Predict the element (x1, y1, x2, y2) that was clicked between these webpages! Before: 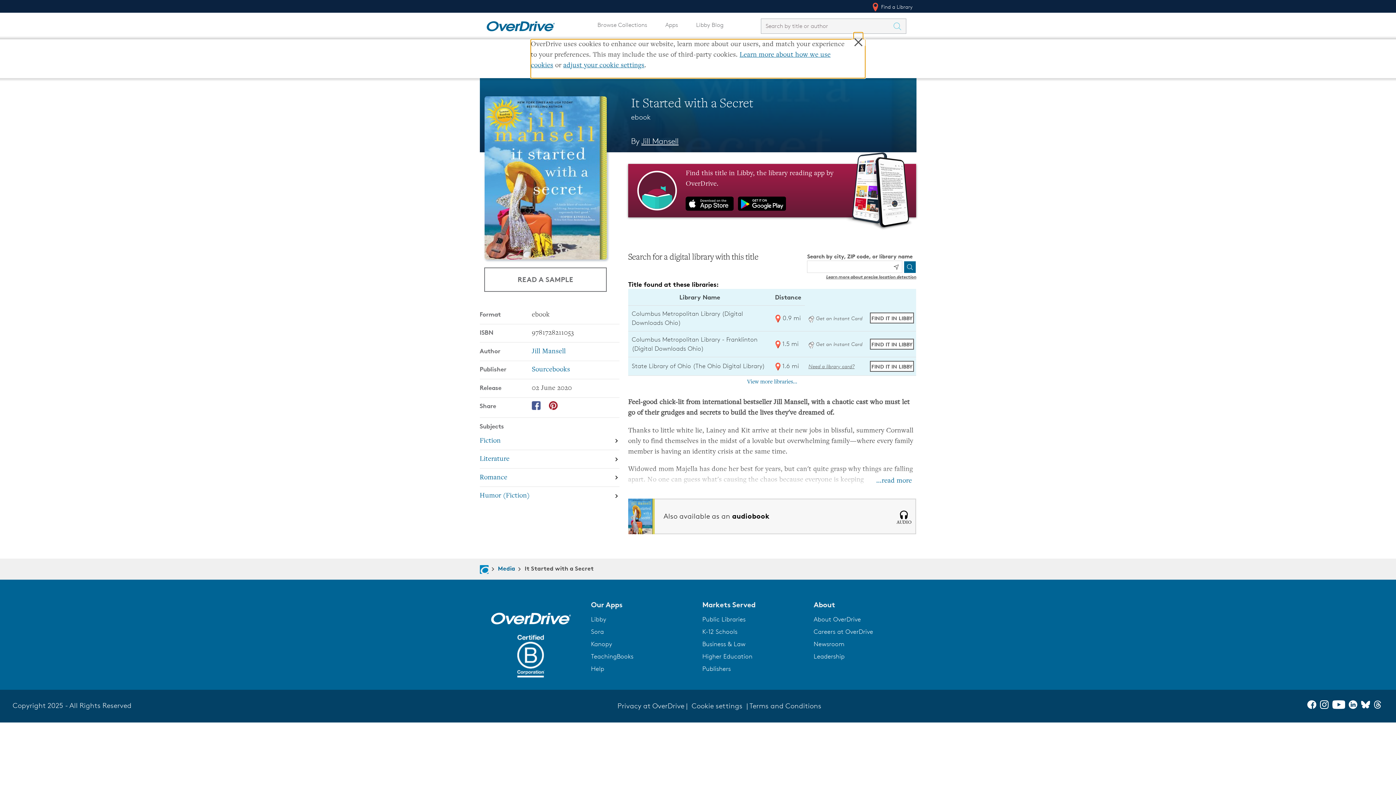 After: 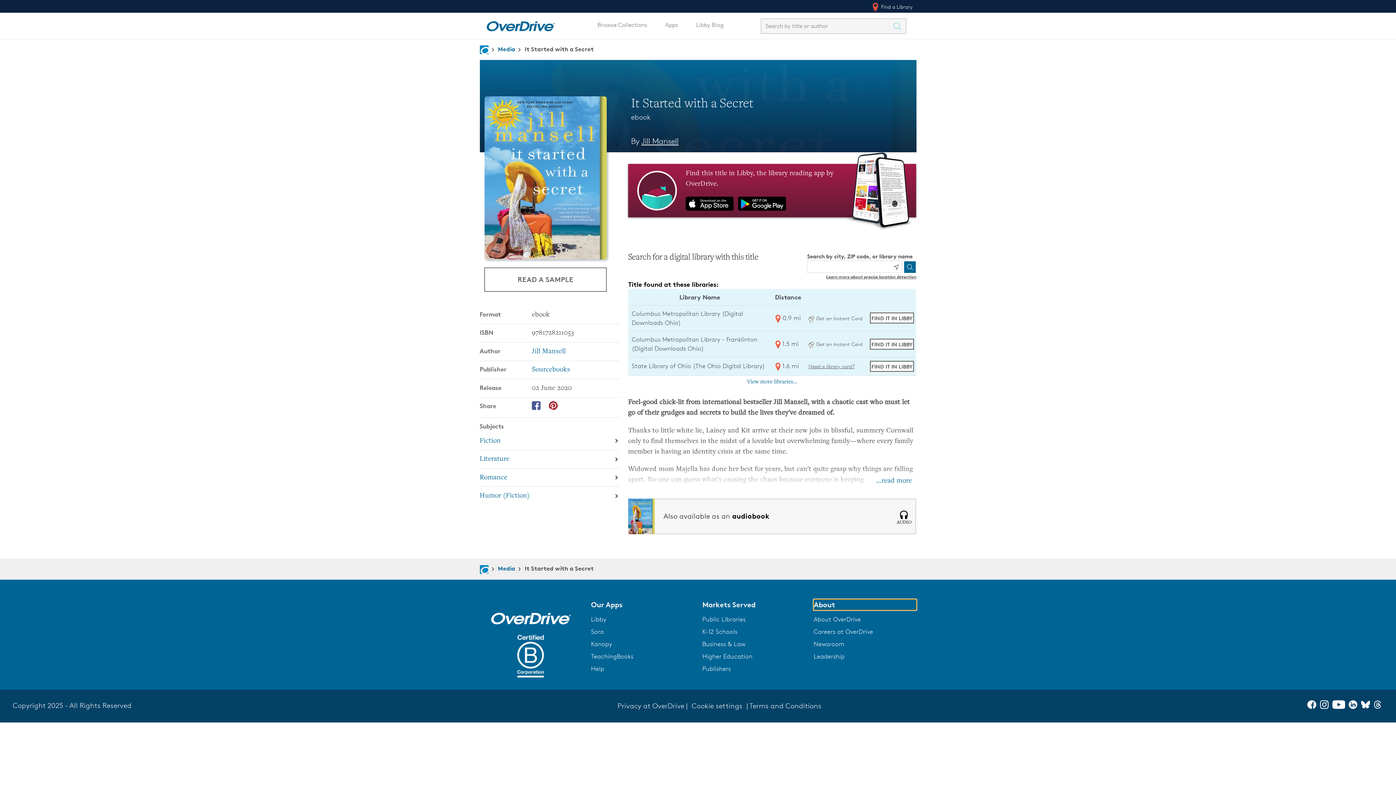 Action: label: About bbox: (813, 599, 916, 610)